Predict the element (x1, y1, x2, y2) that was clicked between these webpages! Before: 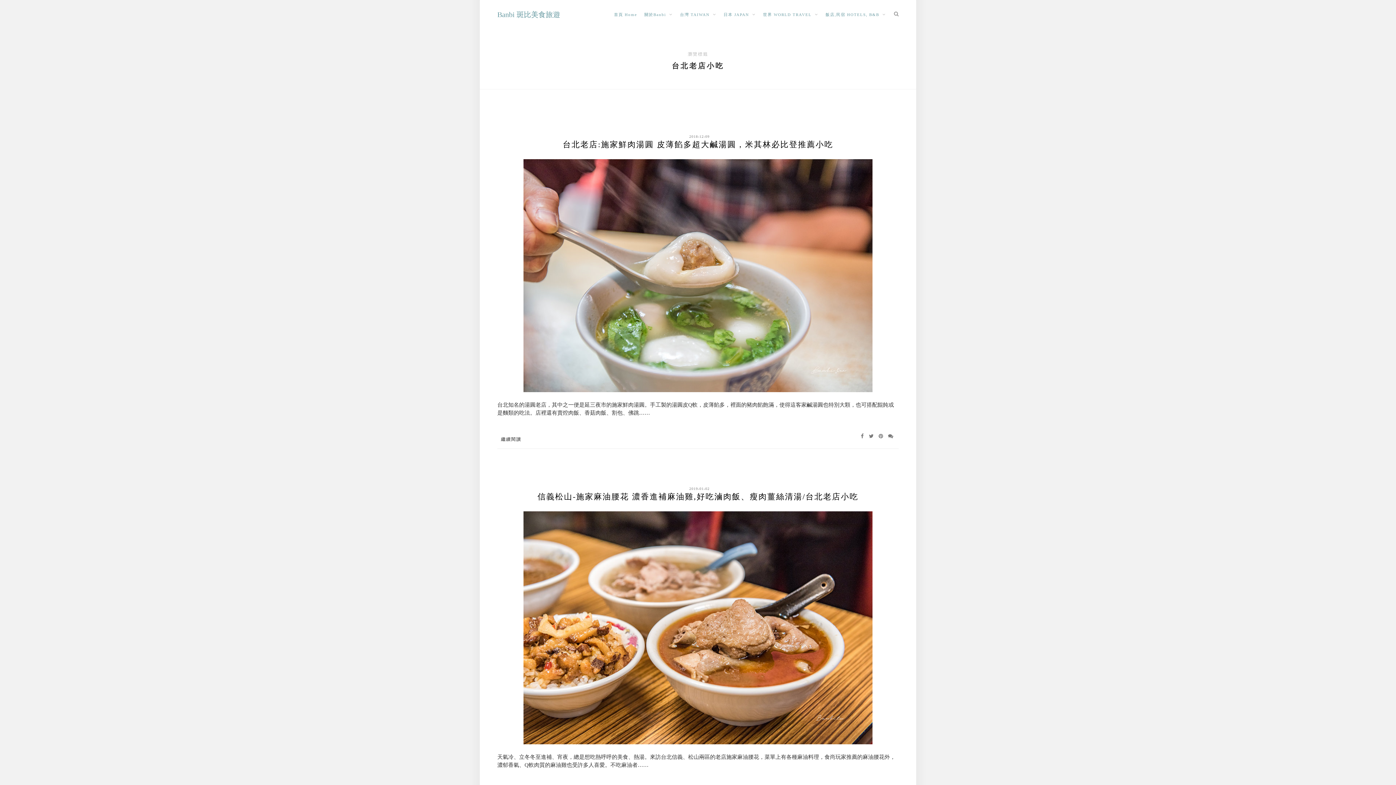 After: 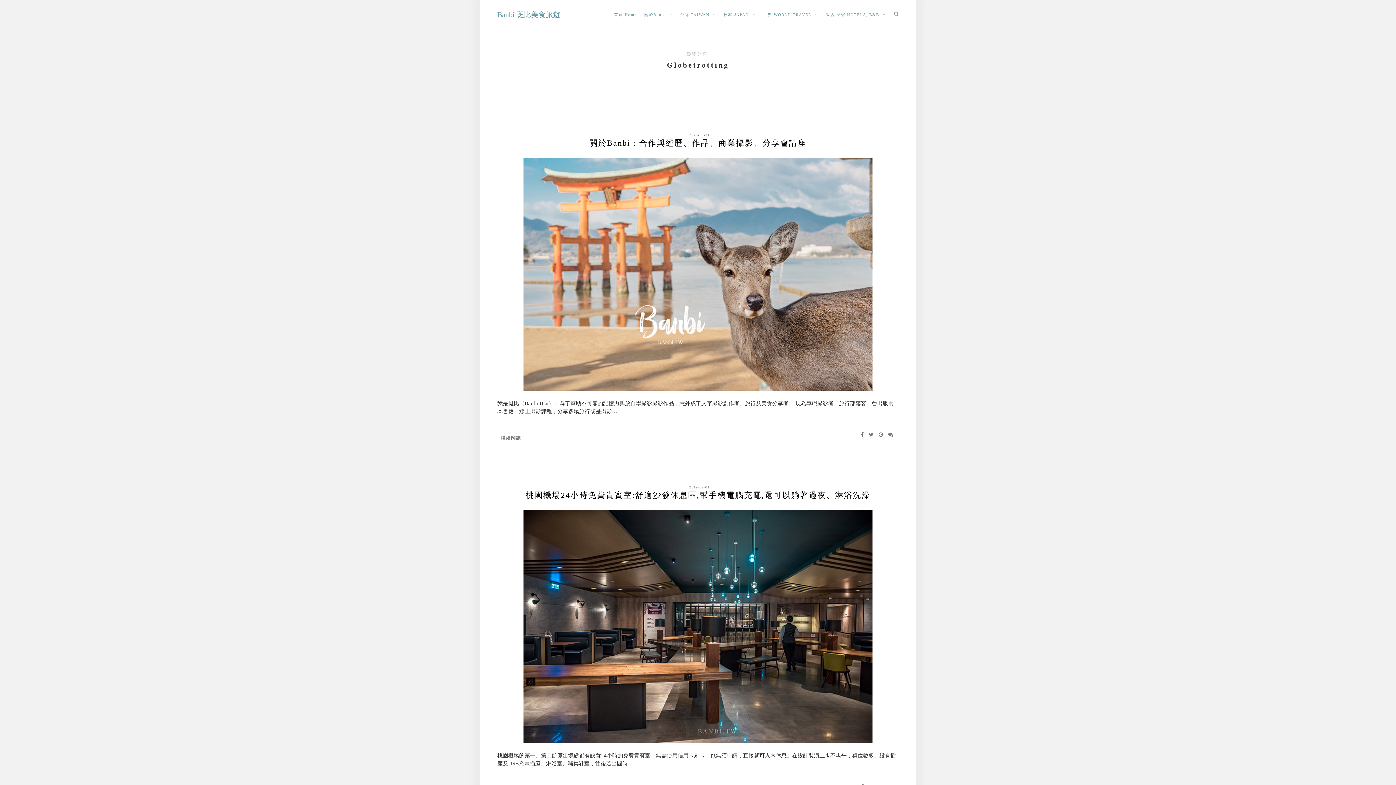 Action: bbox: (763, 0, 818, 29) label: 世界 WORLD TRAVEL